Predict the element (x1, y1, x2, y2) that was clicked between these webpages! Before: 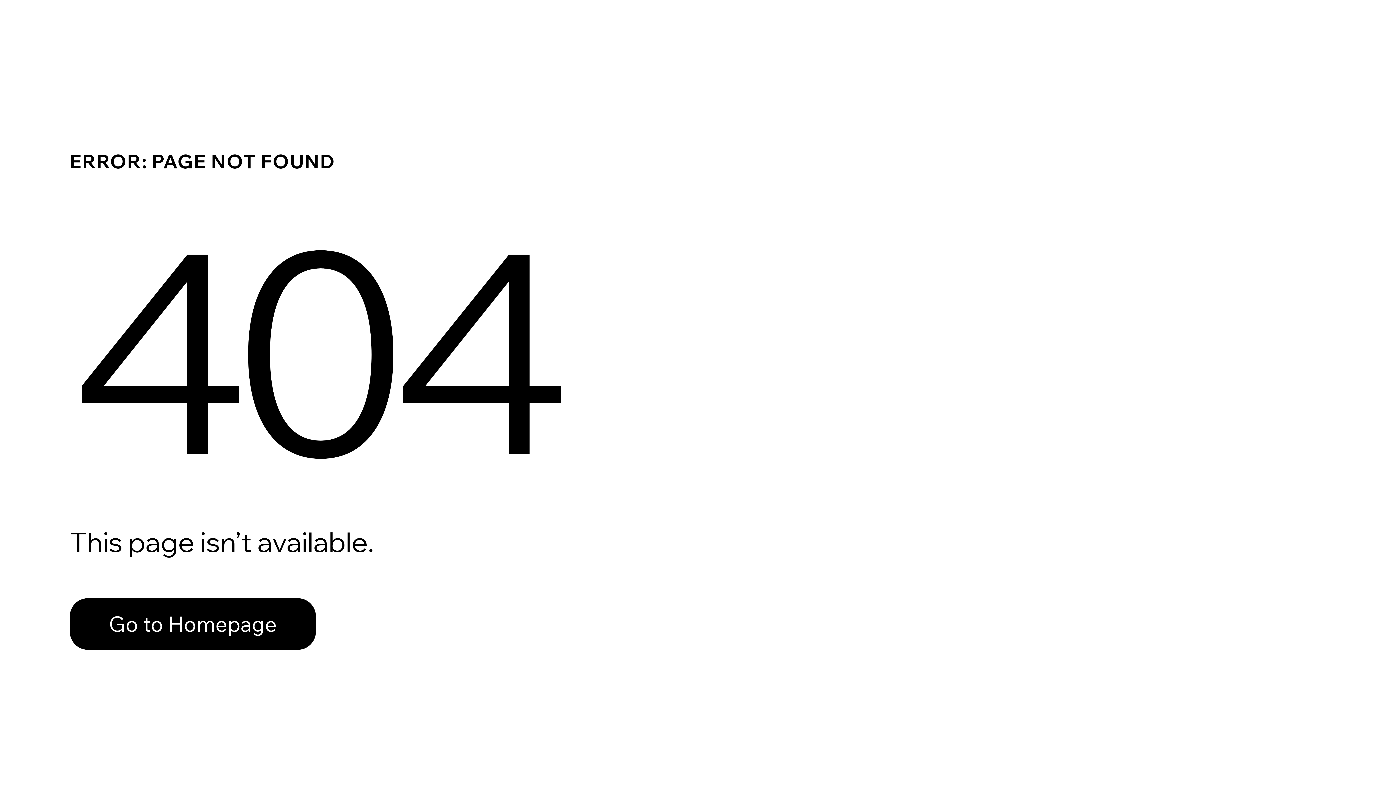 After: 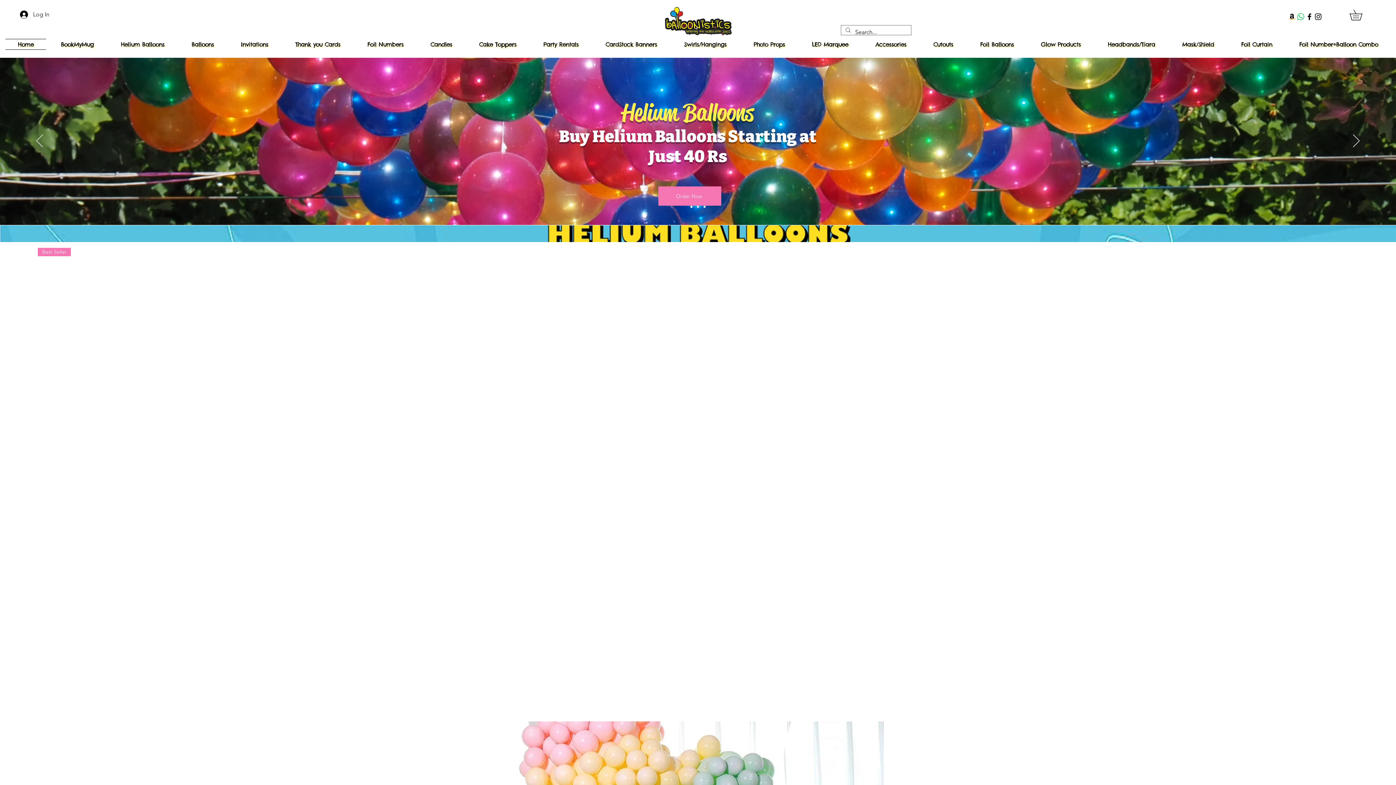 Action: bbox: (69, 582, 768, 659) label: Go to Homepage